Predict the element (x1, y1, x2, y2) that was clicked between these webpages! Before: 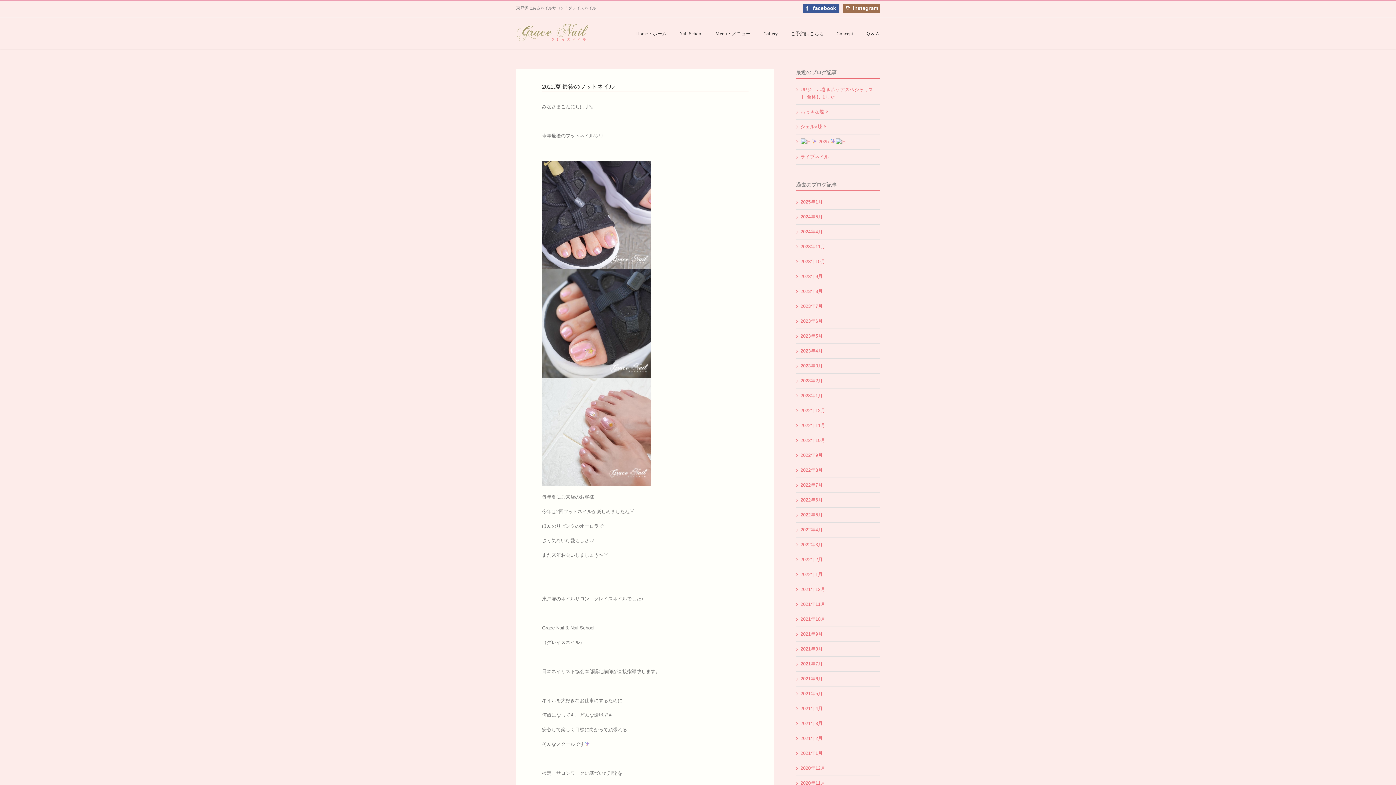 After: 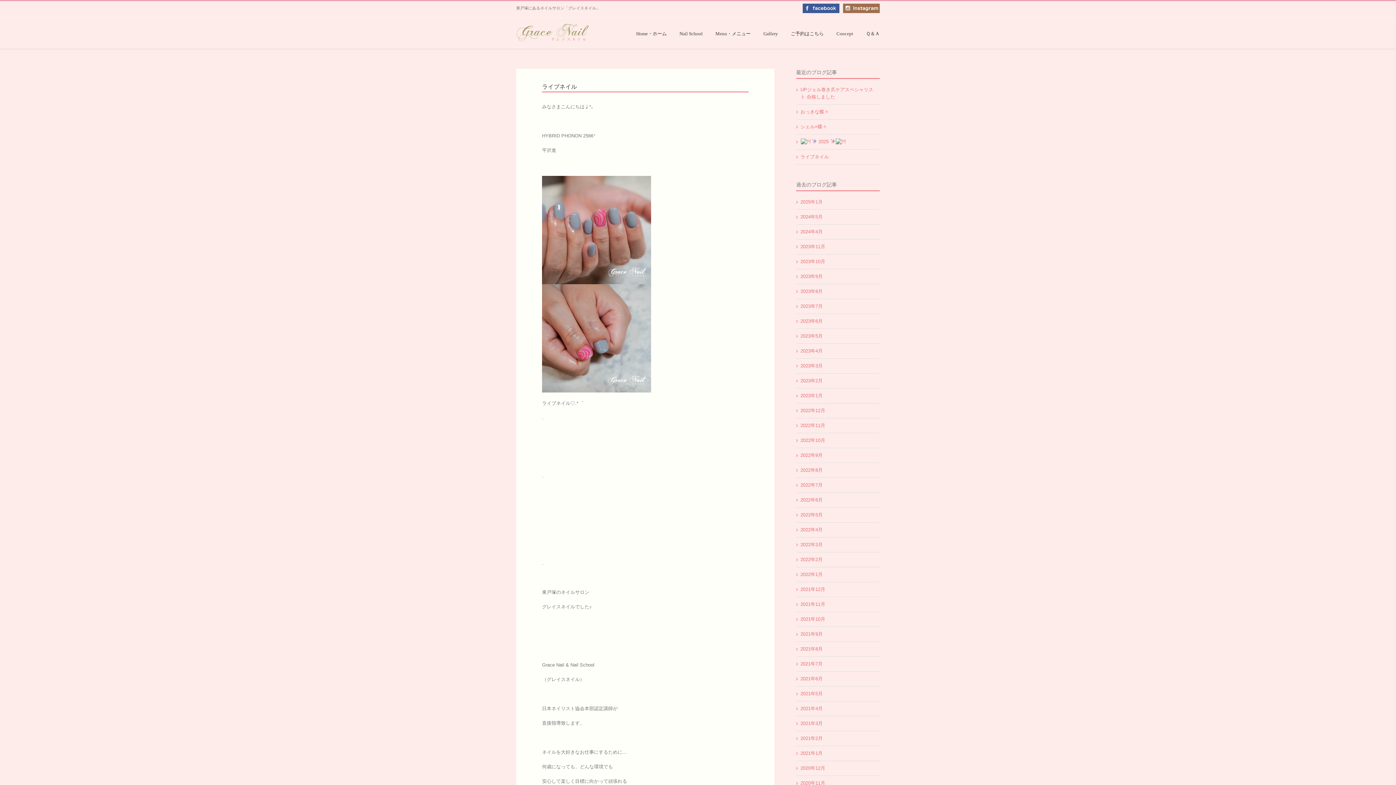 Action: bbox: (800, 154, 829, 159) label: ライブネイル